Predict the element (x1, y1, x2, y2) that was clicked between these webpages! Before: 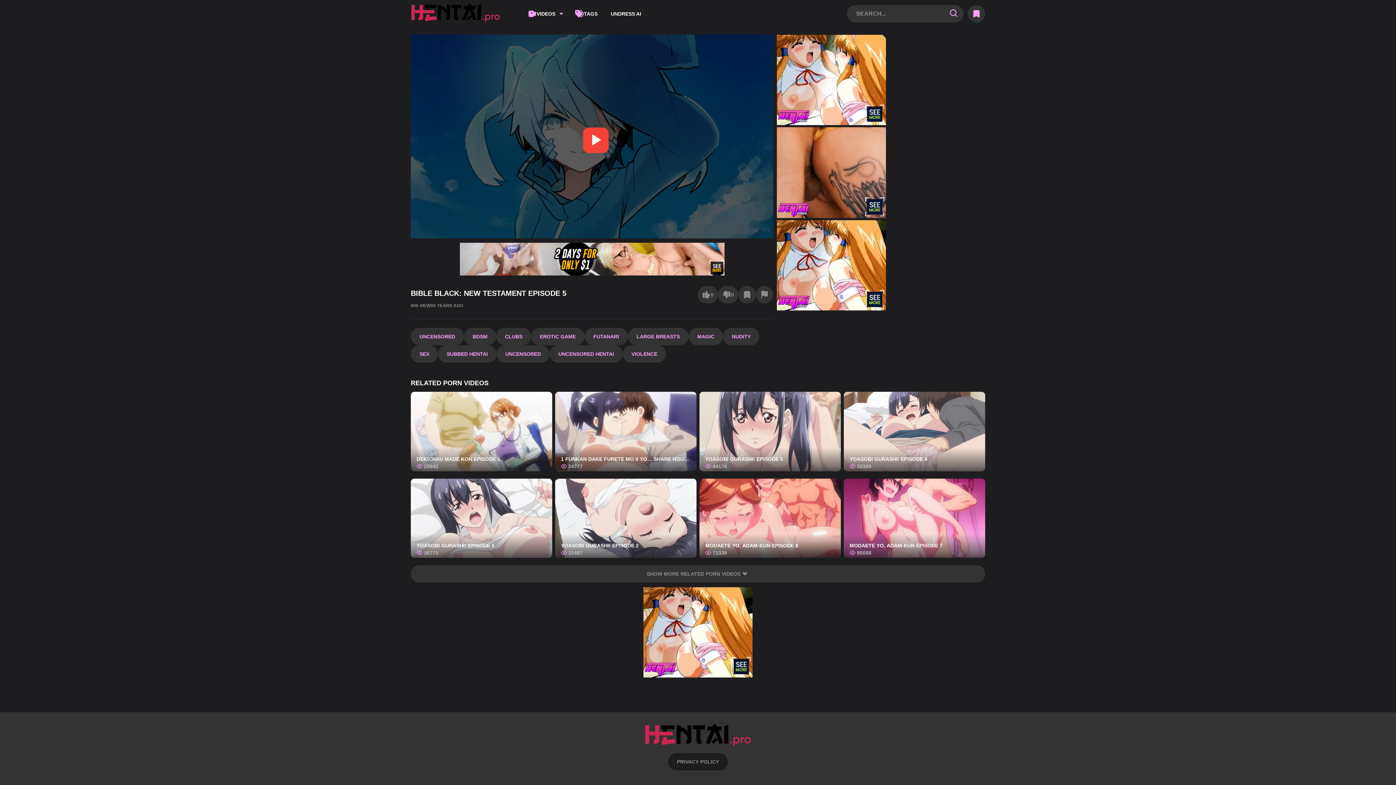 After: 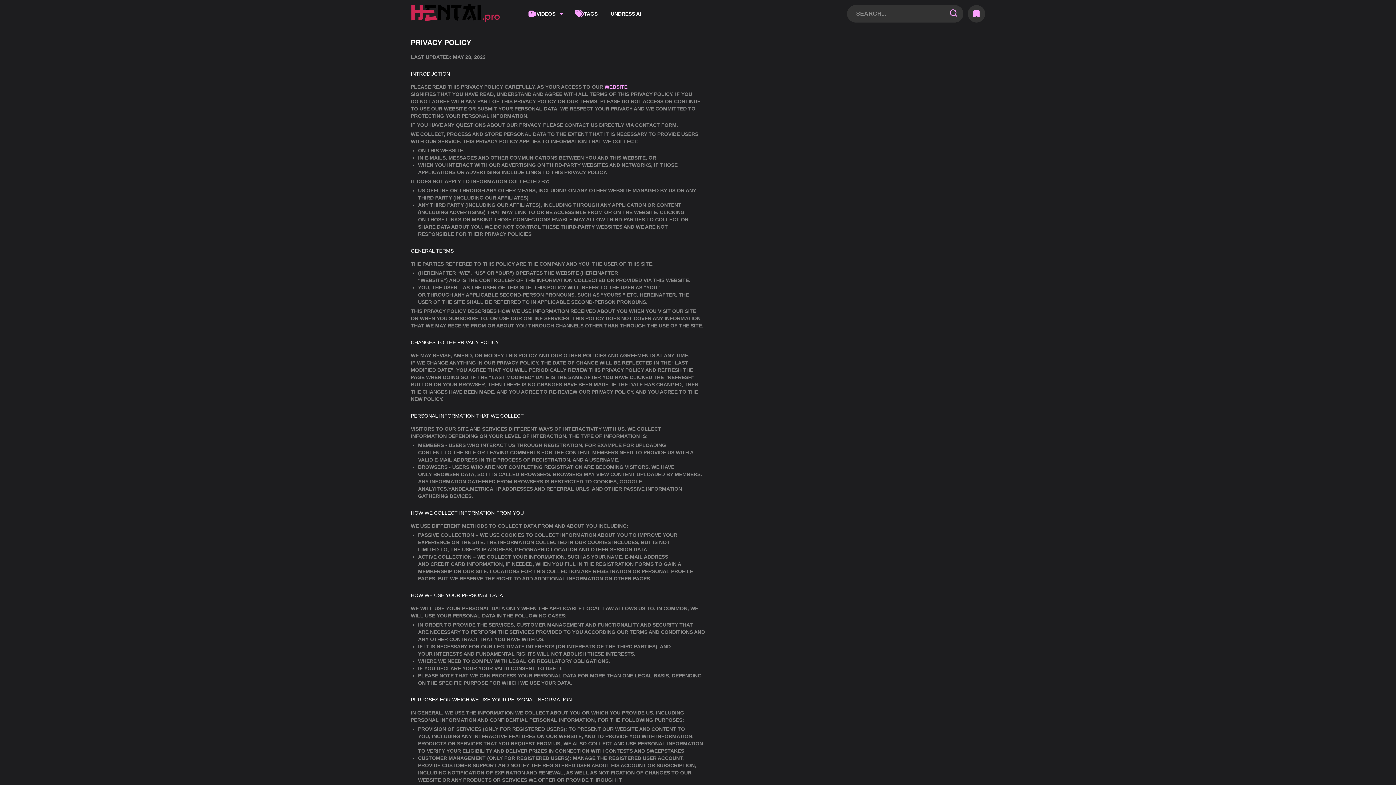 Action: label: PRIVACY POLICY bbox: (668, 753, 728, 770)